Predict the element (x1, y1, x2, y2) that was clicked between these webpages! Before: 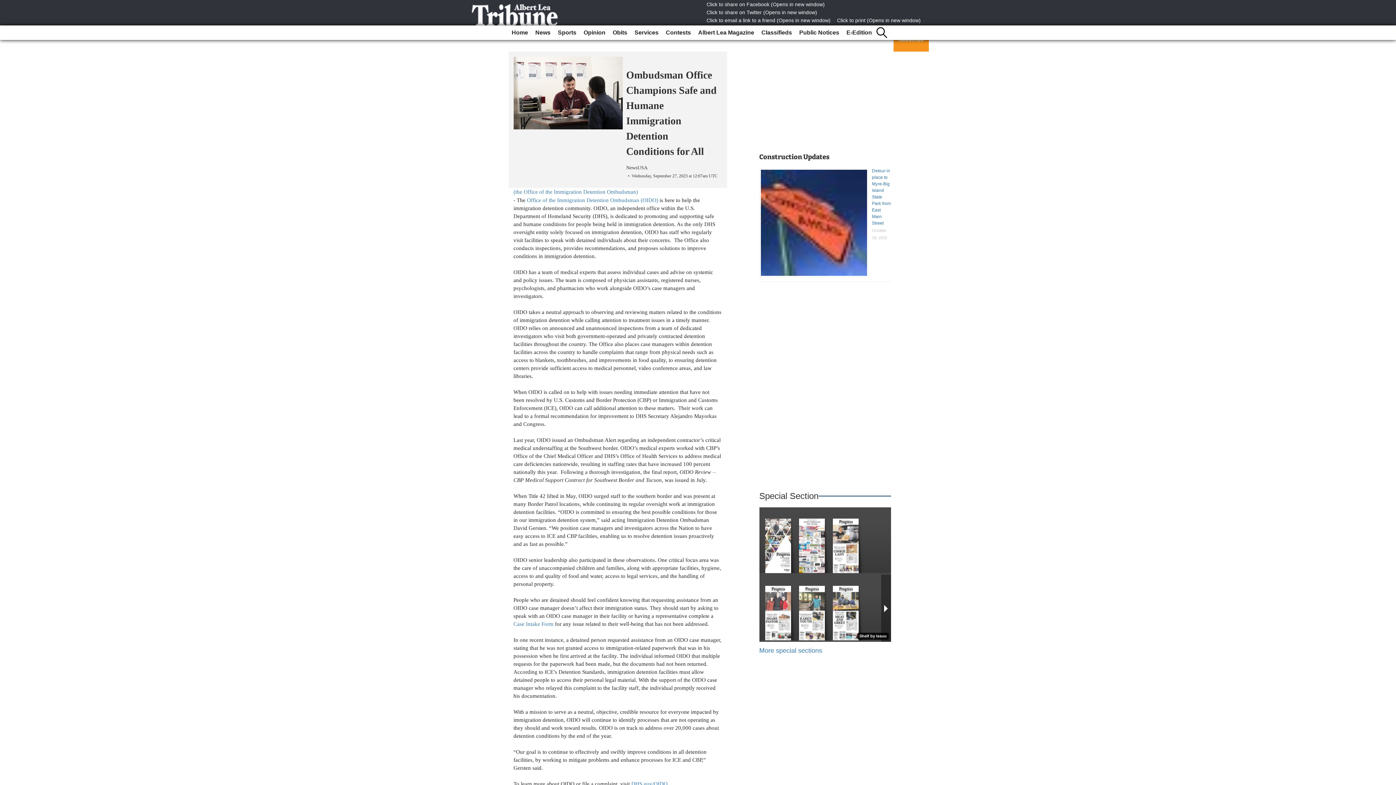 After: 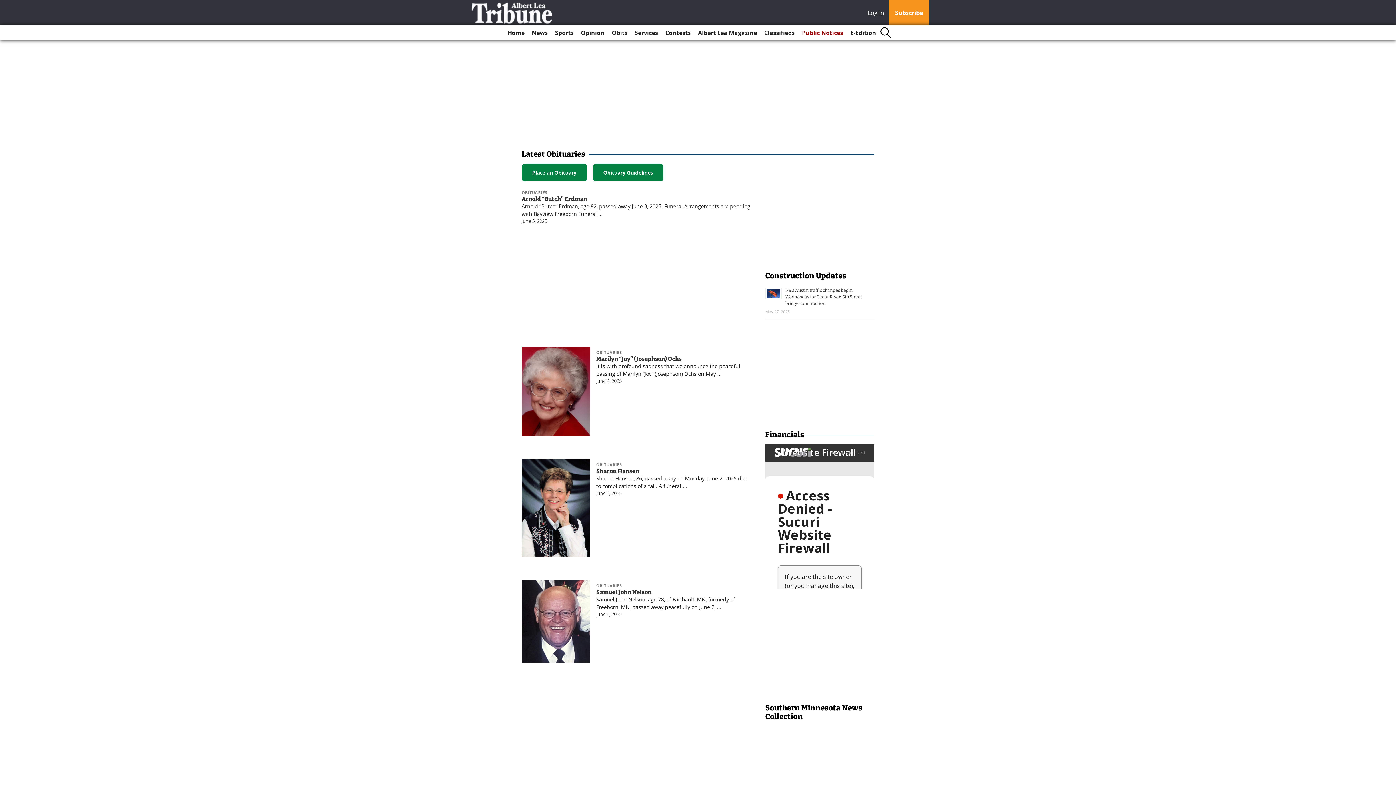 Action: bbox: (610, 25, 630, 40) label: Obits